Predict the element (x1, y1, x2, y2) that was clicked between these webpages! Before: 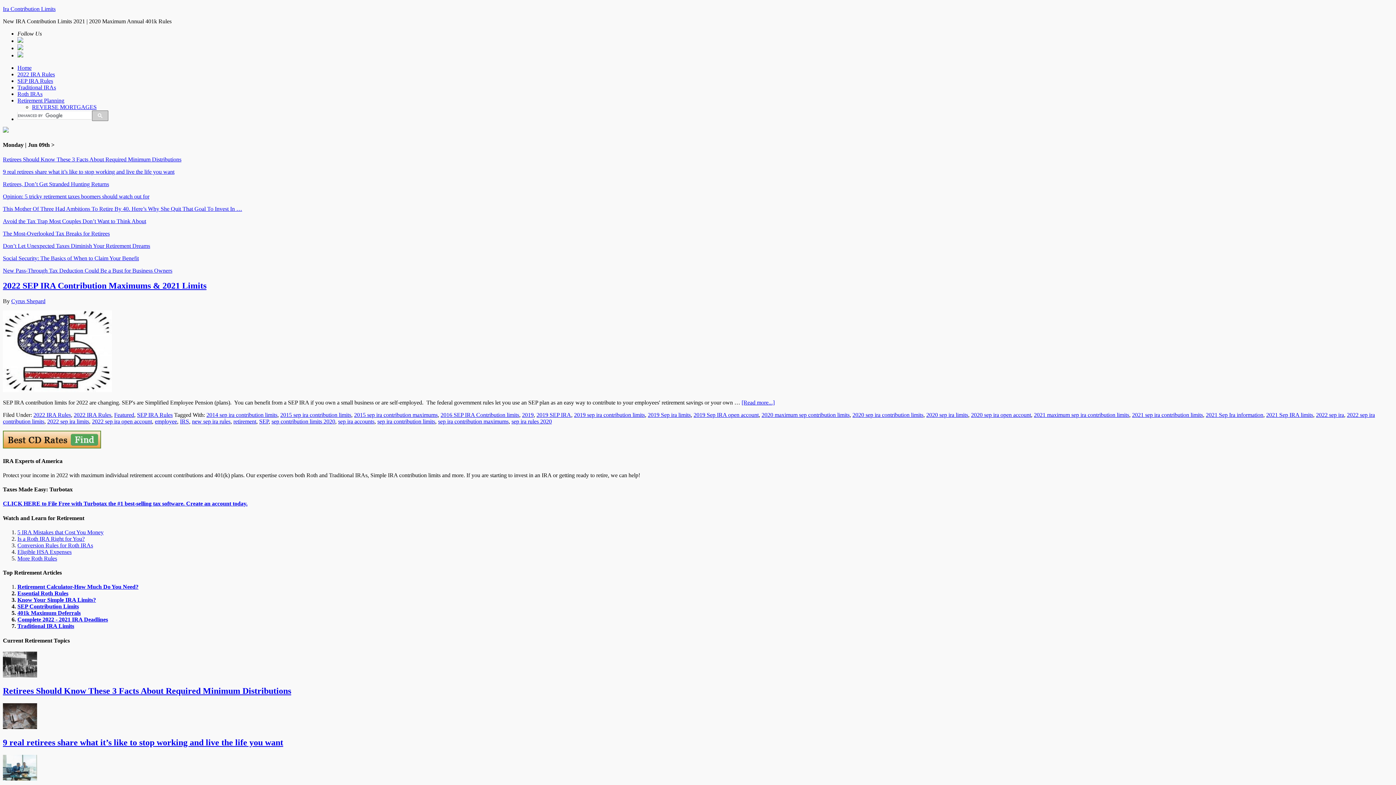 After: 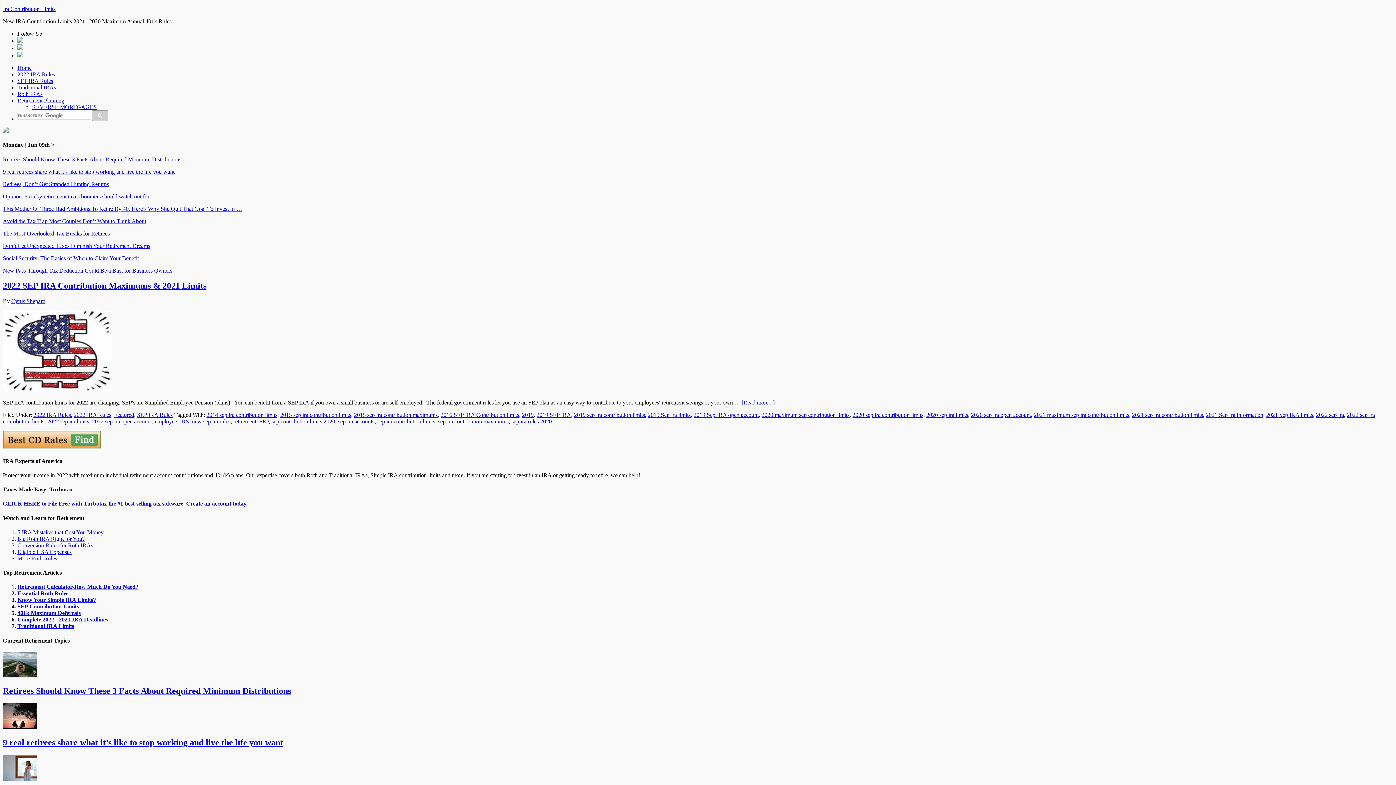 Action: label: sep contribution limits 2020 bbox: (271, 418, 335, 424)